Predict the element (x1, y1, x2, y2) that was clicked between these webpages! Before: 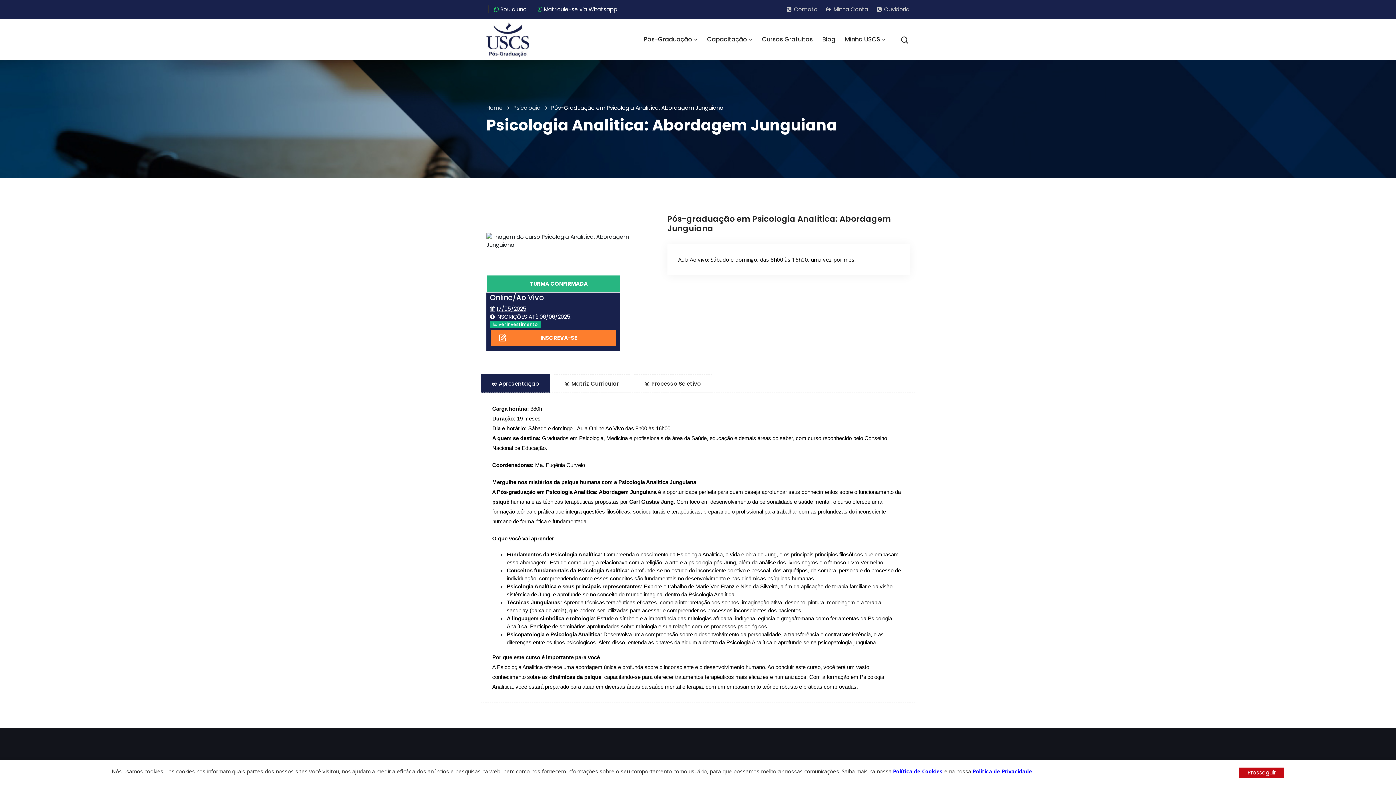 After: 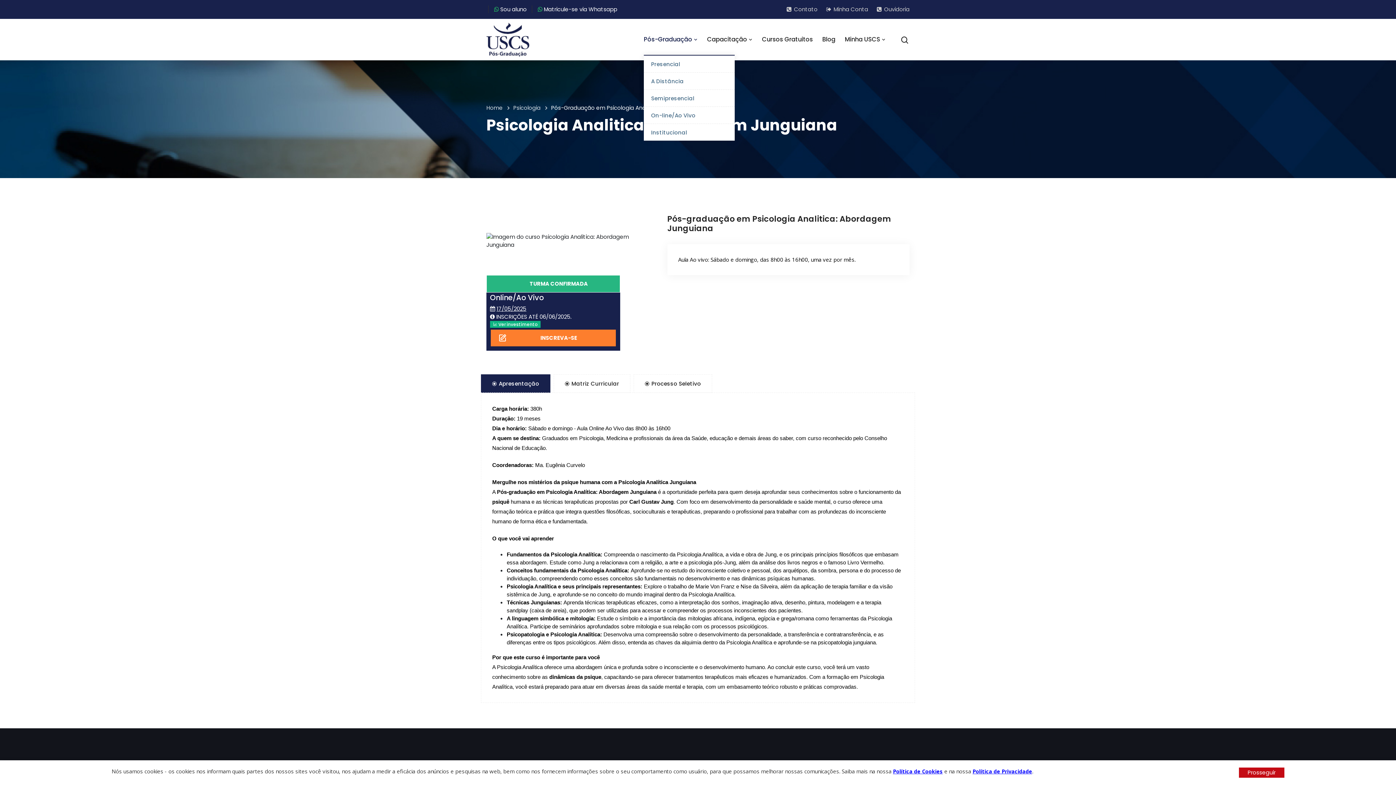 Action: label: Pós-Graduação  bbox: (644, 24, 697, 54)